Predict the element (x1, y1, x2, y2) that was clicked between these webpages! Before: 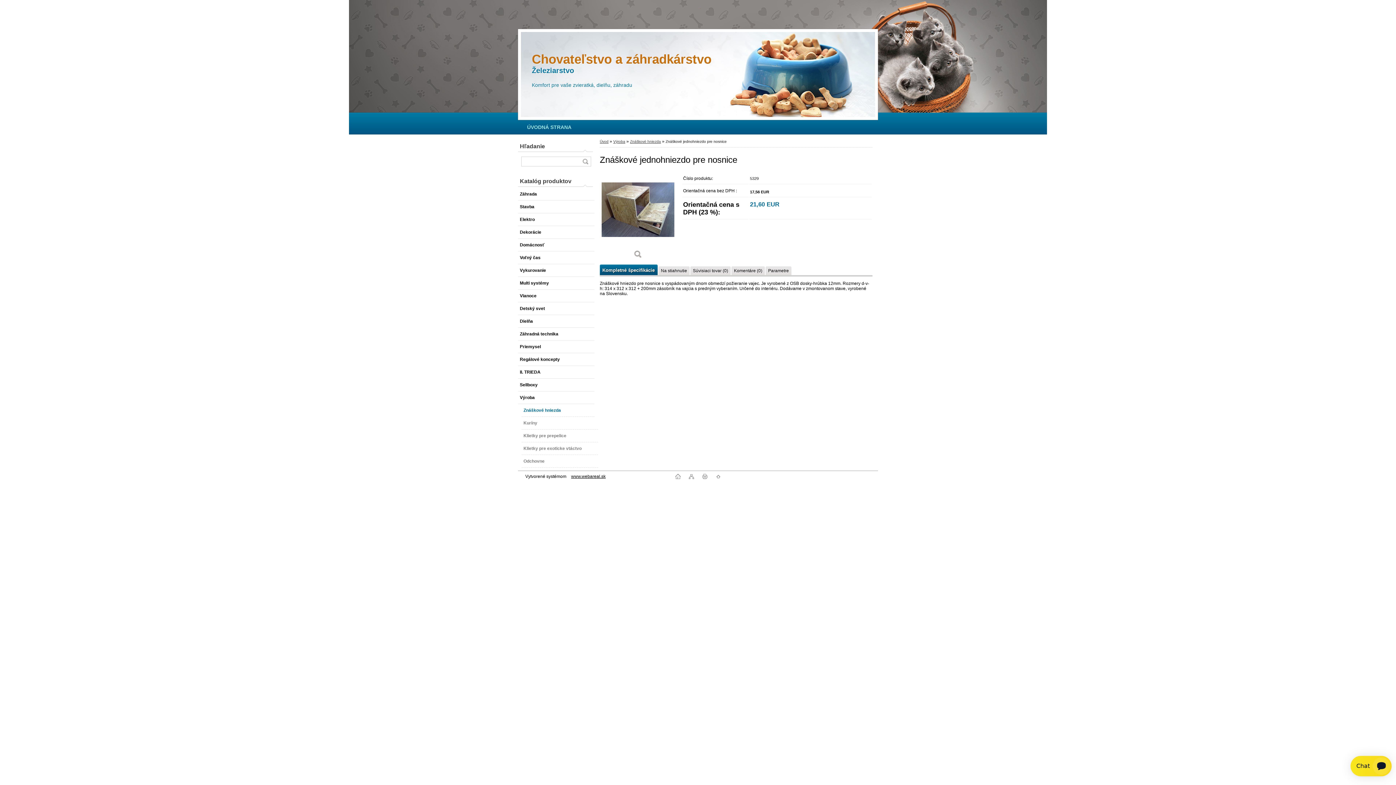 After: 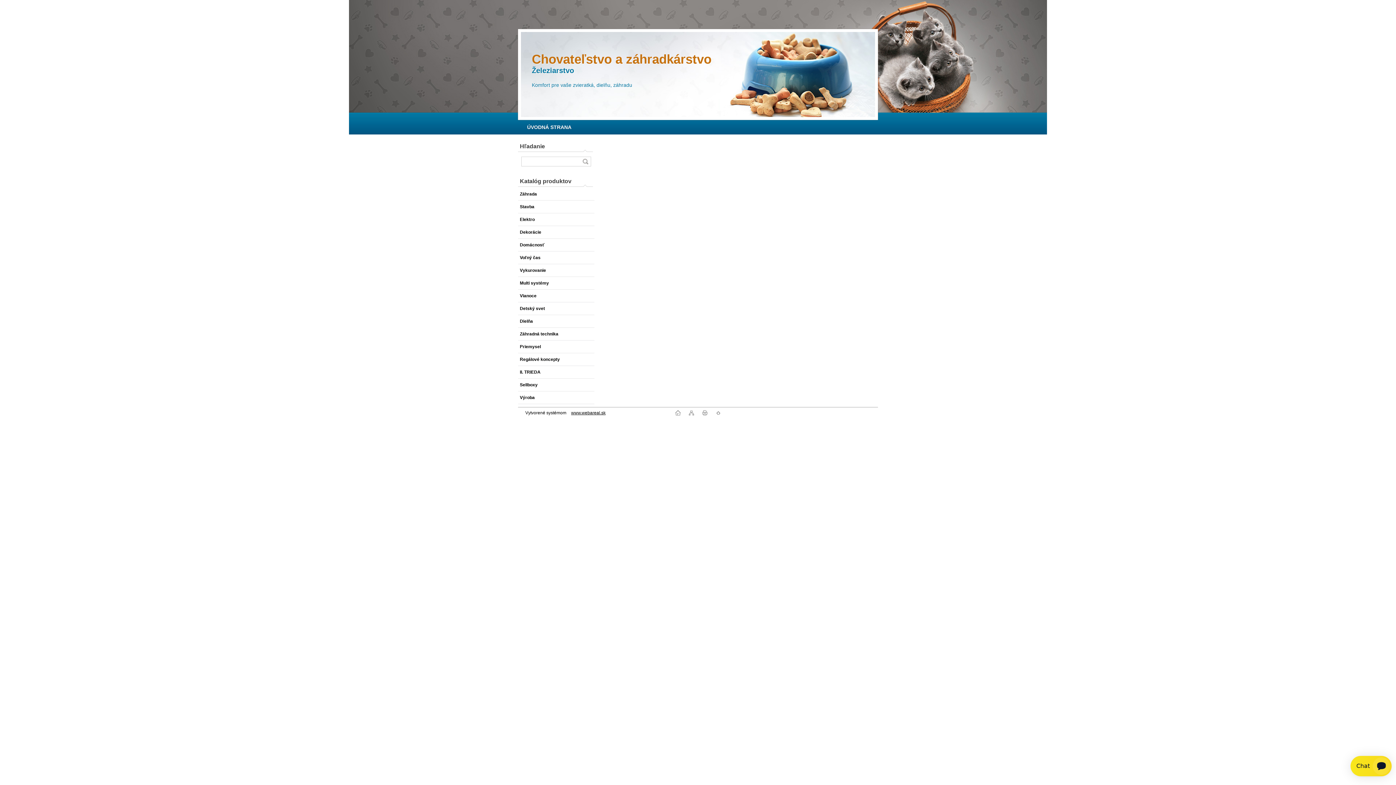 Action: bbox: (653, 120, 671, 134)